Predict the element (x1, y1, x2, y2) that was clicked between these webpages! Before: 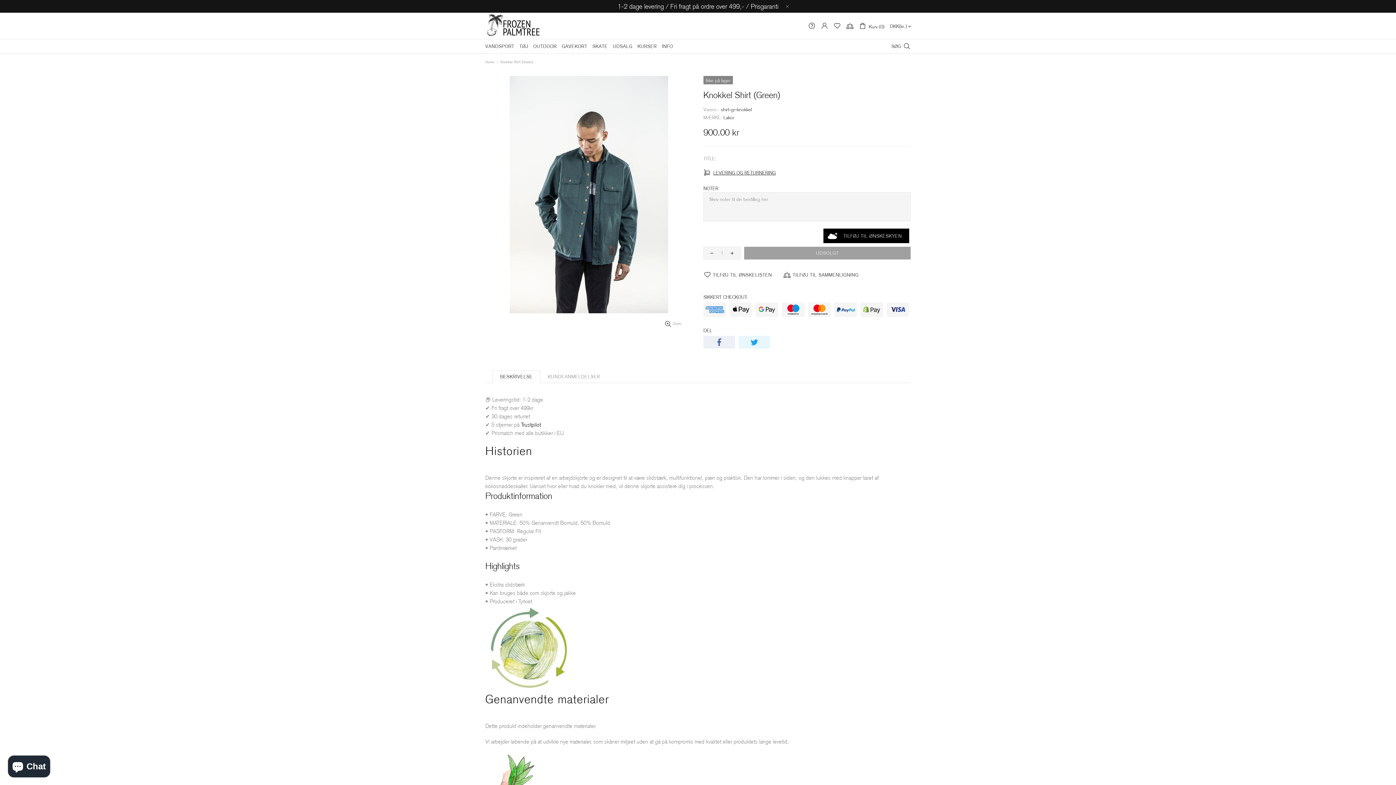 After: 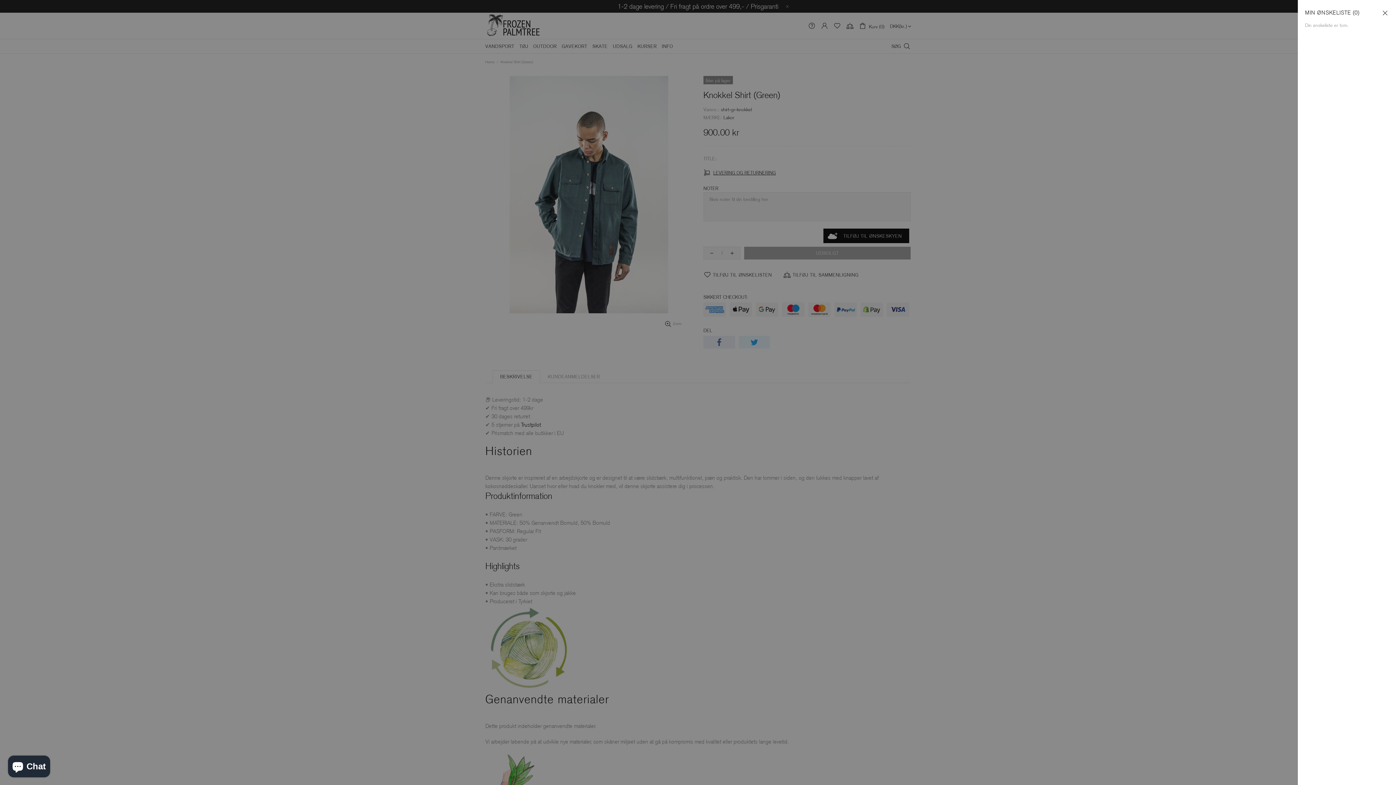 Action: bbox: (833, 22, 841, 29)